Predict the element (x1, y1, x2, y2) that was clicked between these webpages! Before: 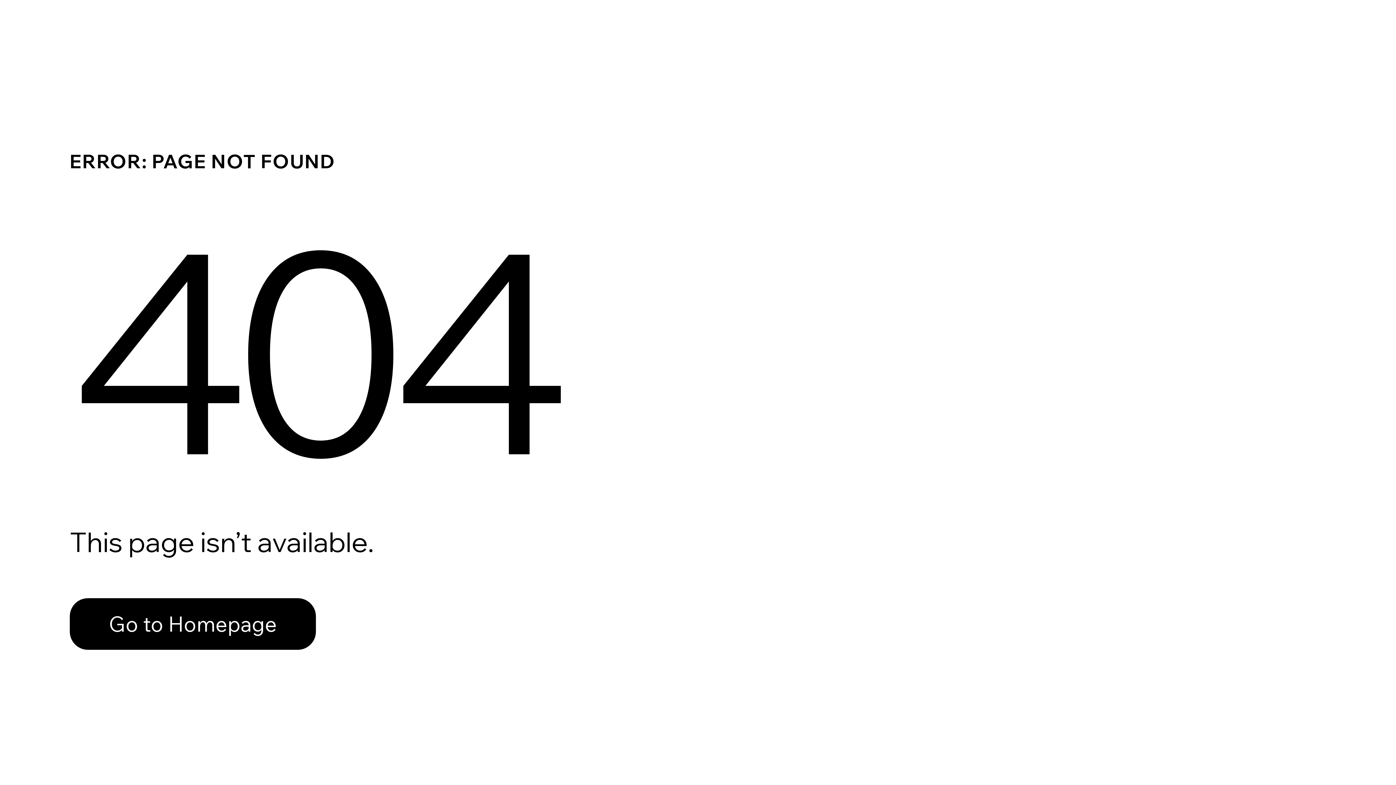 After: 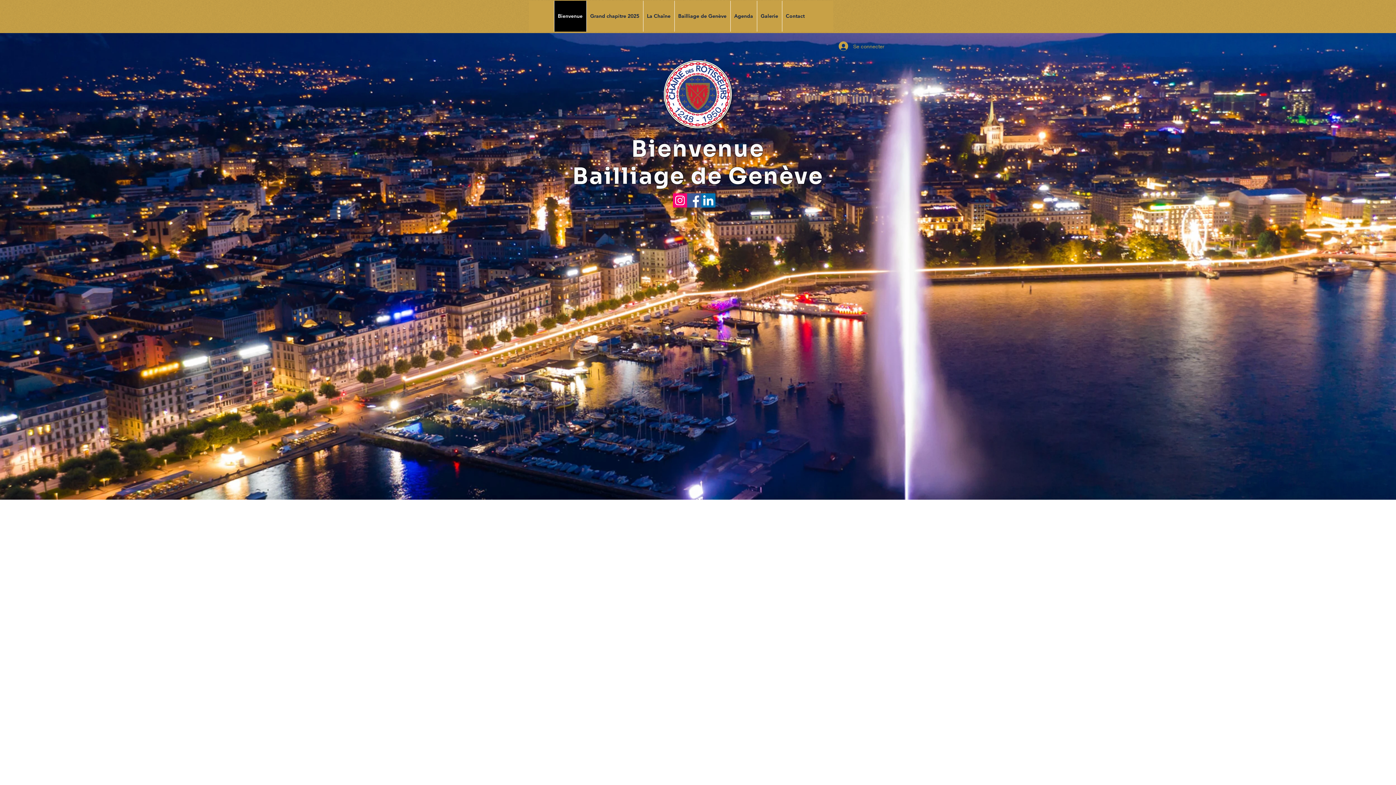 Action: bbox: (69, 582, 768, 659) label: Go to Homepage